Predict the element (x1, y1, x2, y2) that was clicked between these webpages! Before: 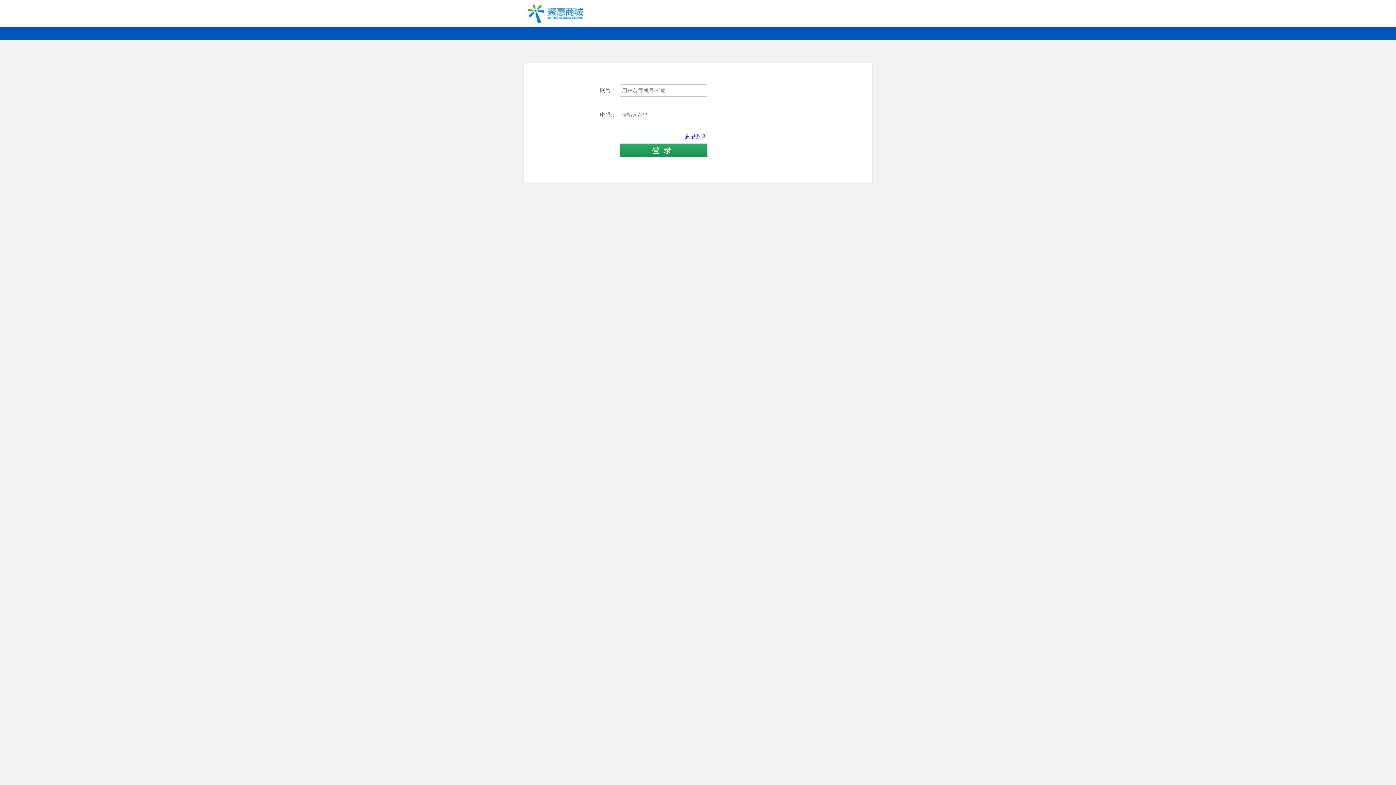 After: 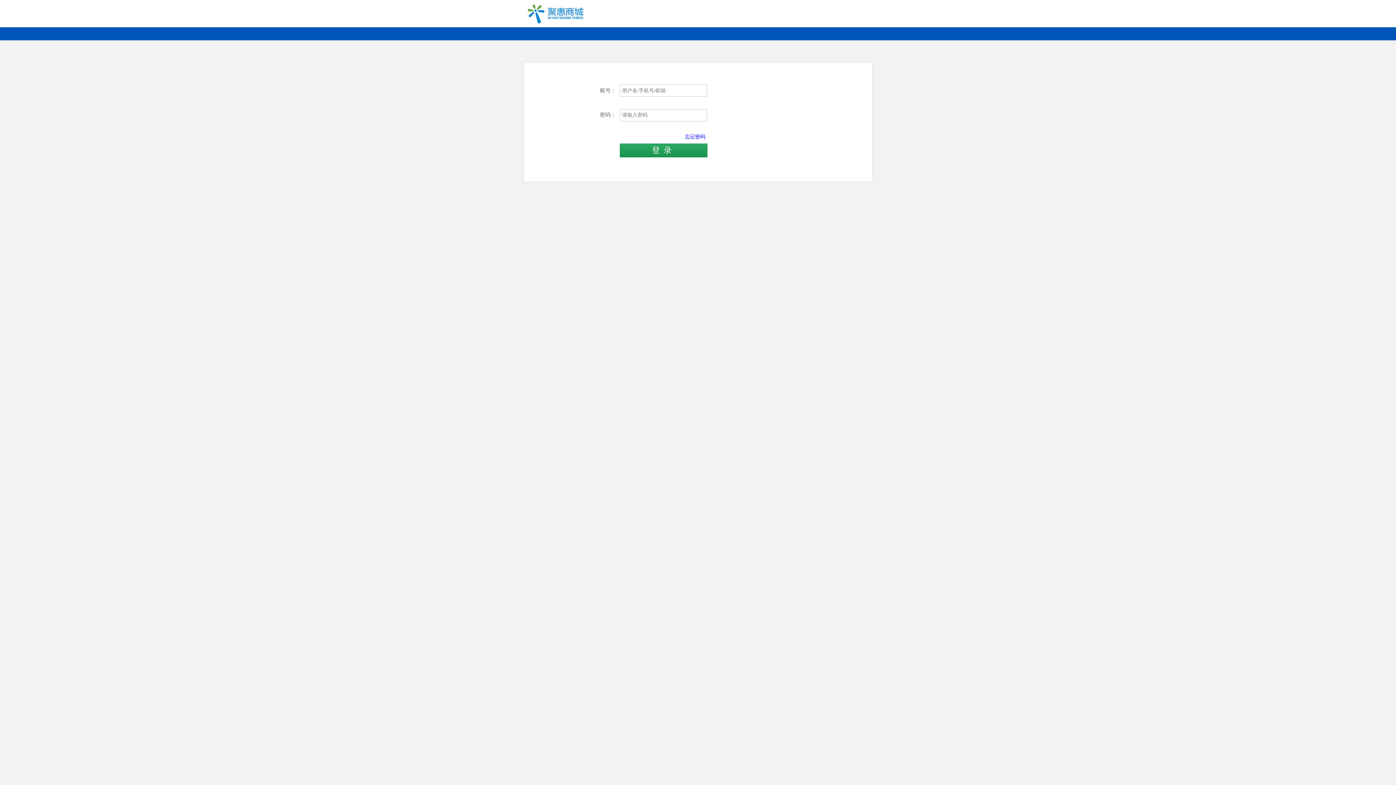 Action: bbox: (523, 1, 595, 24)